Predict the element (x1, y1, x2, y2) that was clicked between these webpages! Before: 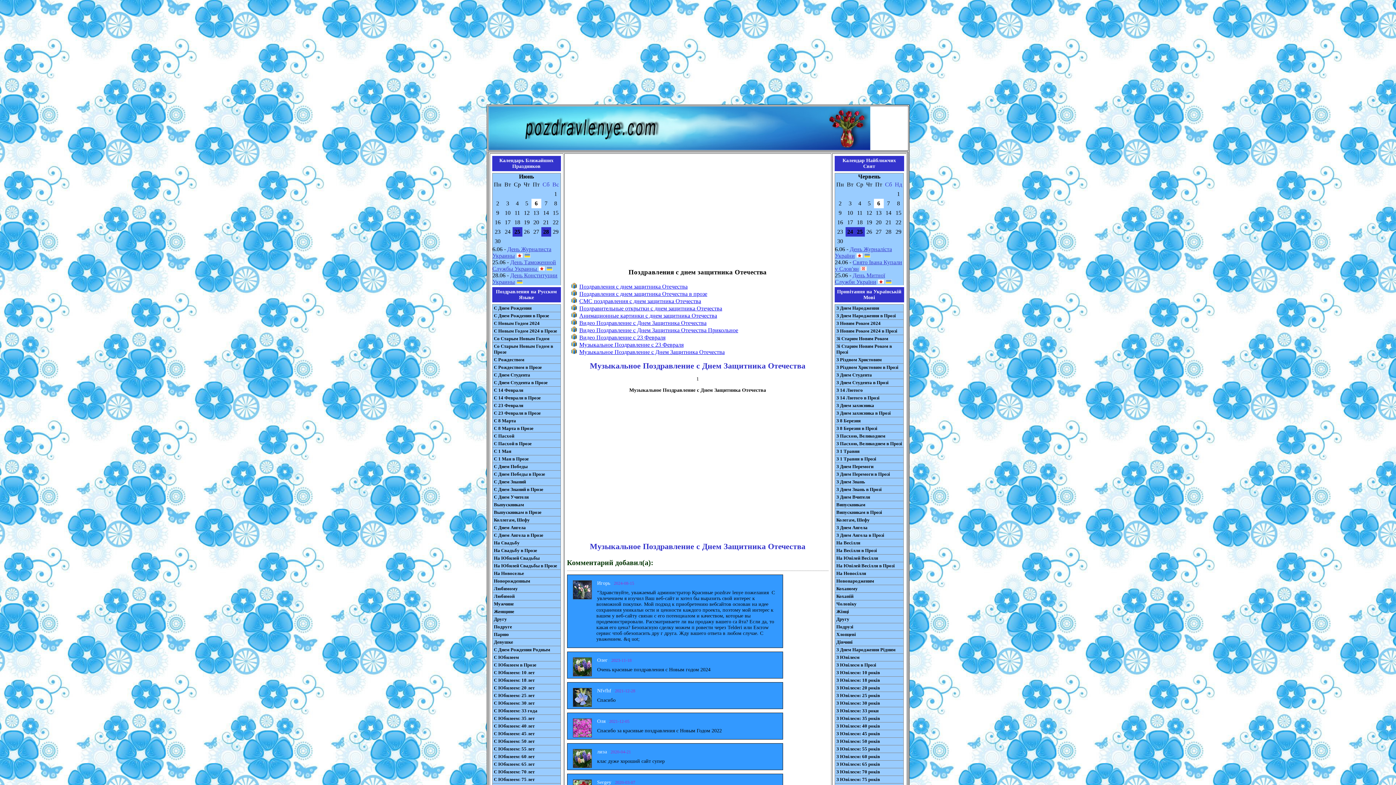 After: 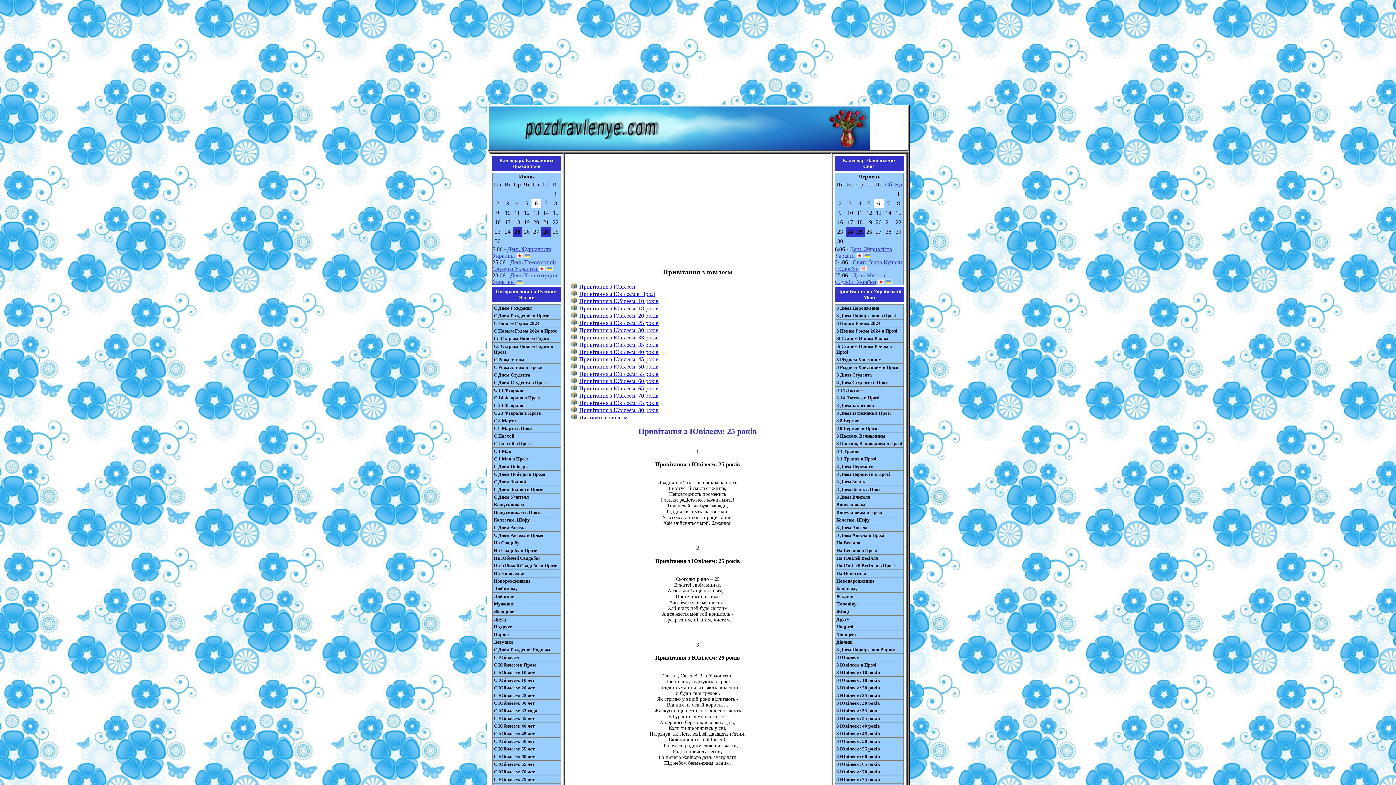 Action: bbox: (835, 692, 903, 700) label: З Ювілеєм: 25 років